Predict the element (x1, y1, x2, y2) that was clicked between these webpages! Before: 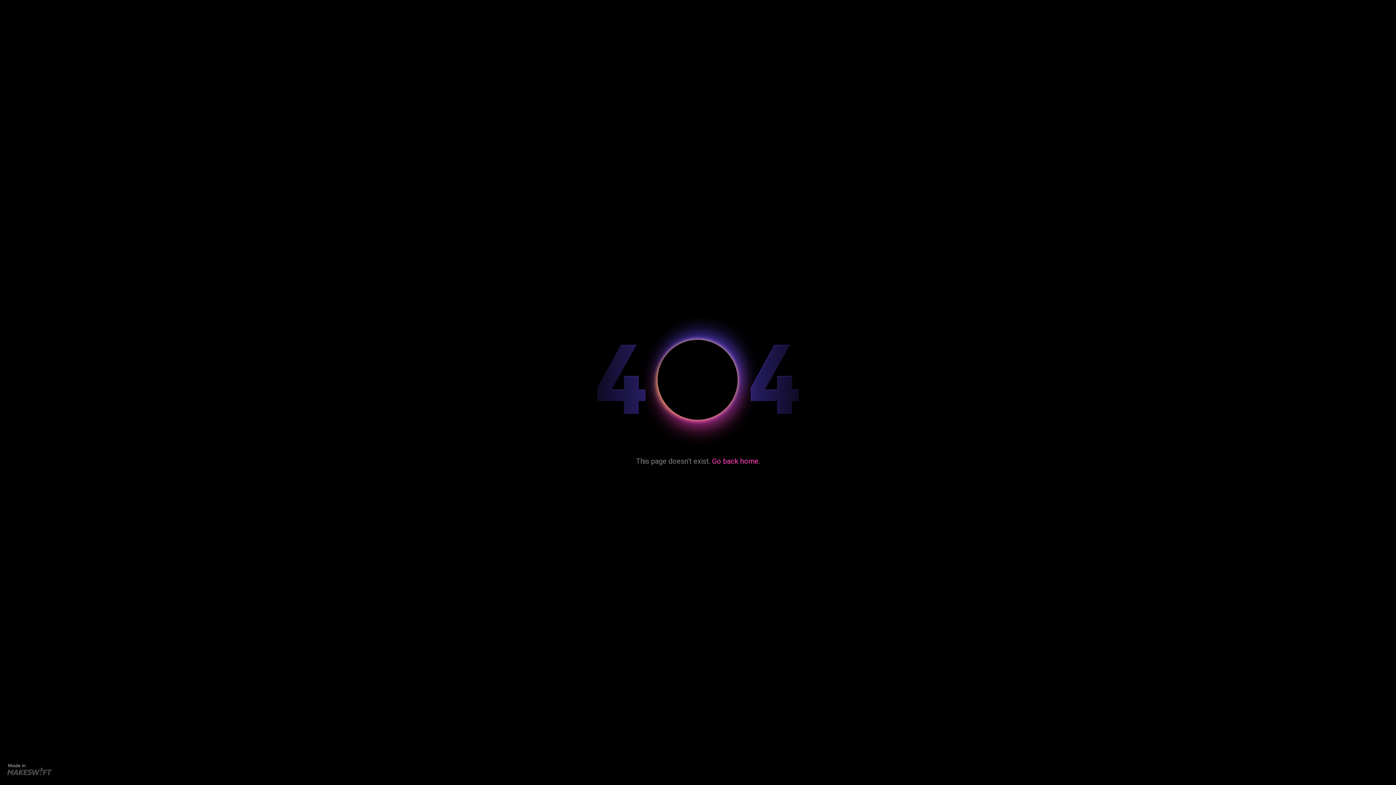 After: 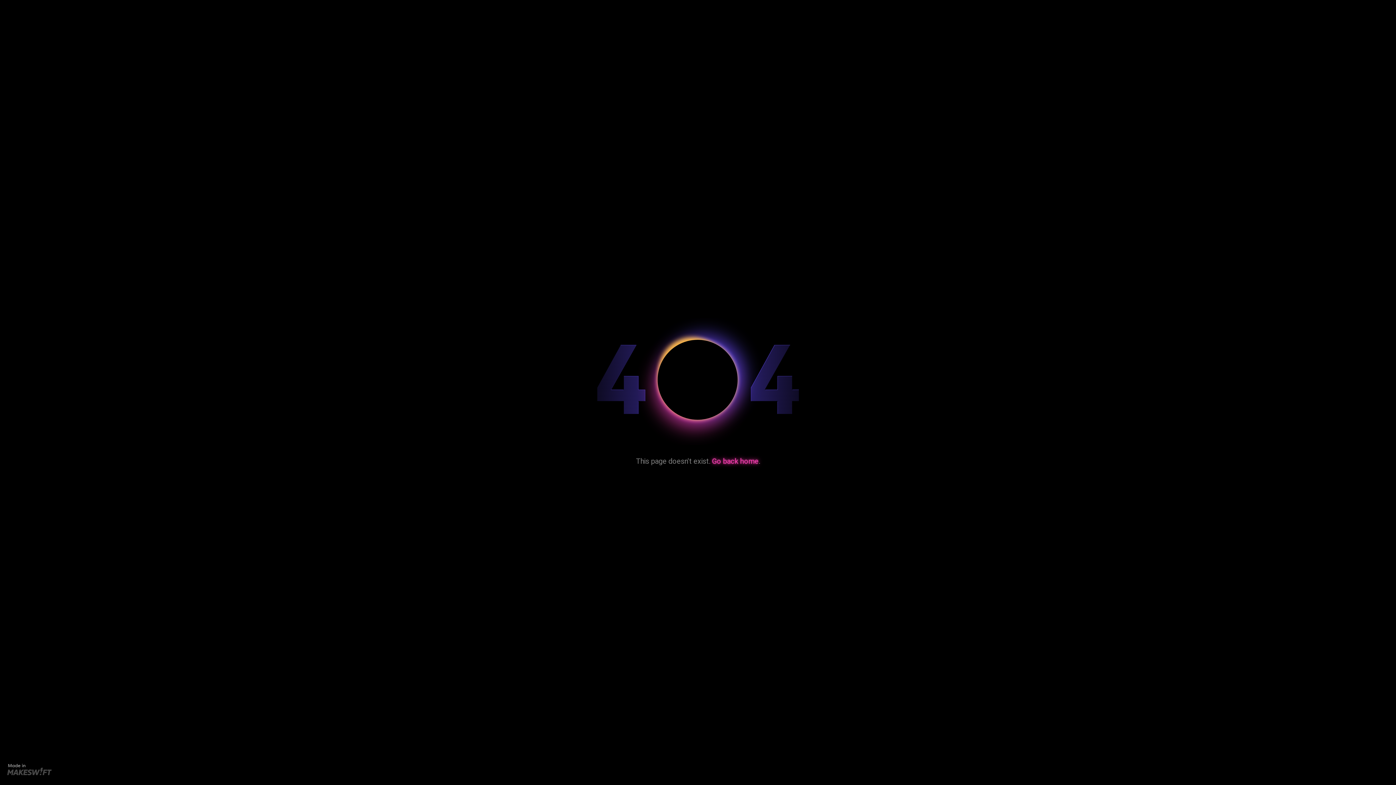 Action: bbox: (712, 456, 758, 466) label: Go back home